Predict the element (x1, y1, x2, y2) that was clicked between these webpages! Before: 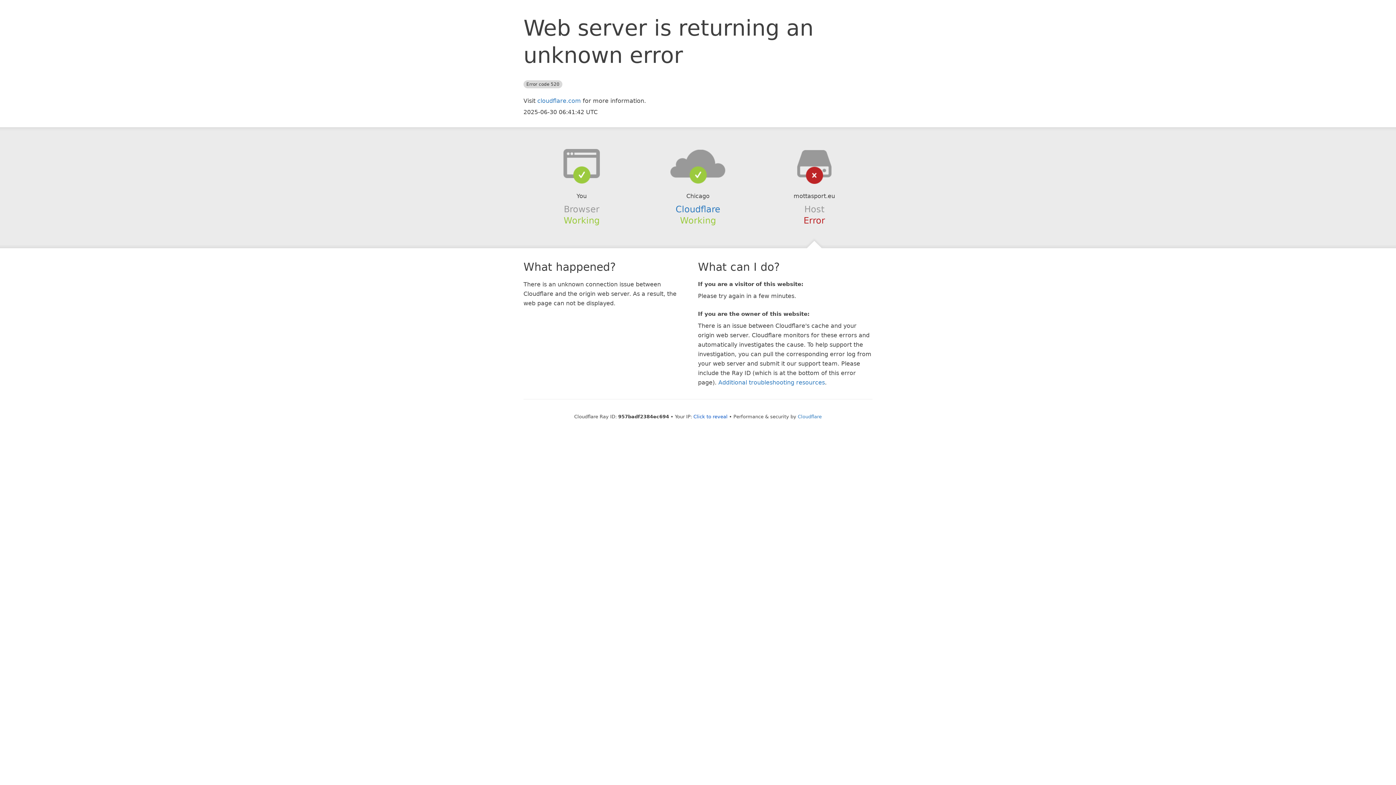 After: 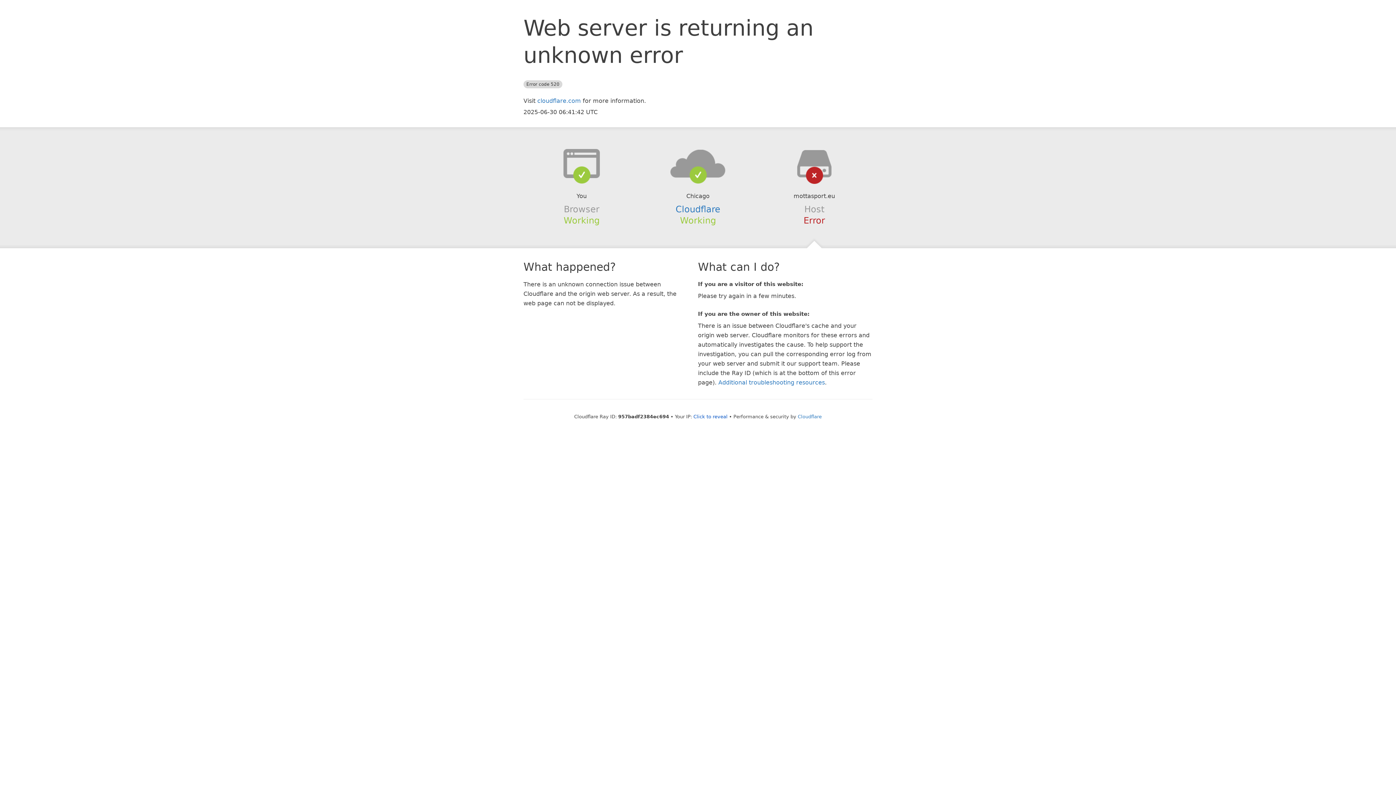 Action: bbox: (639, 148, 756, 178)